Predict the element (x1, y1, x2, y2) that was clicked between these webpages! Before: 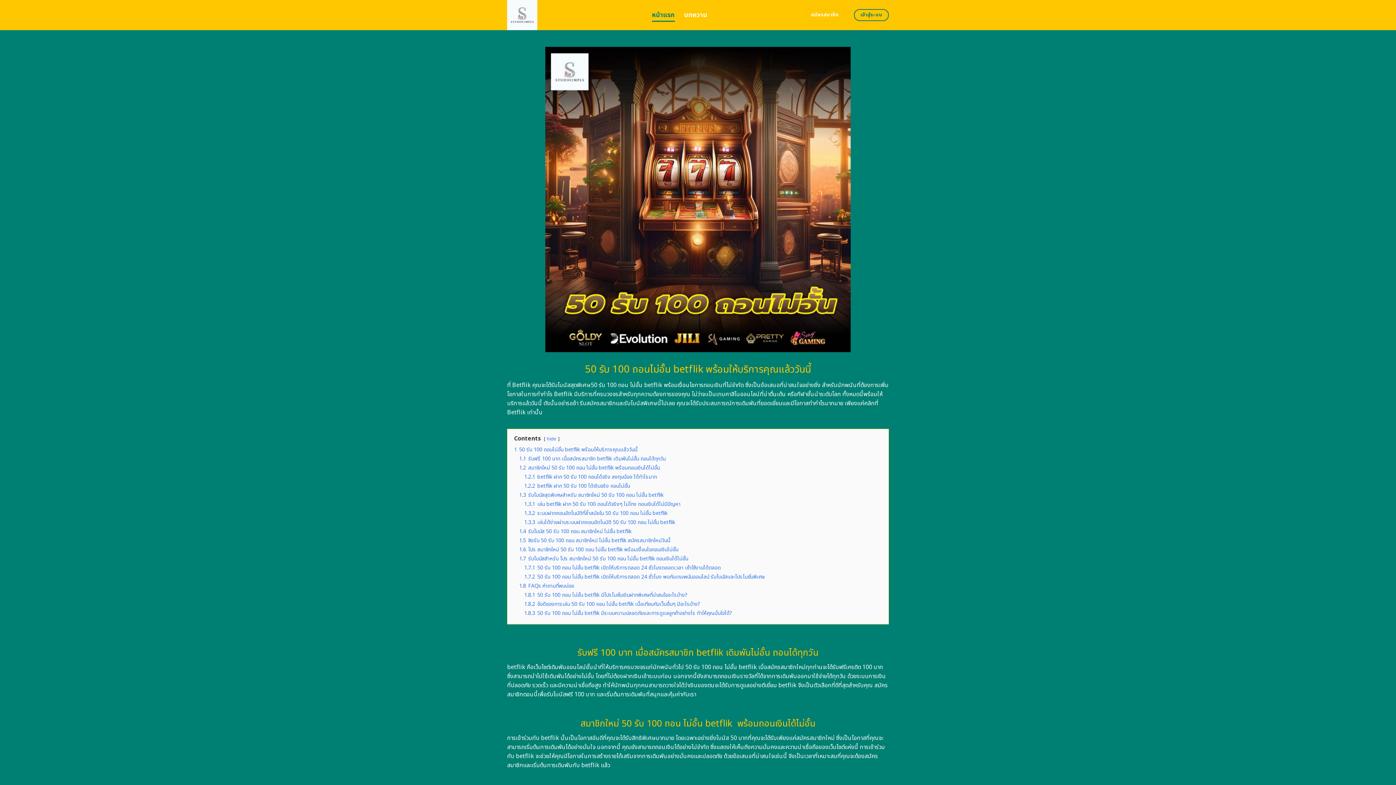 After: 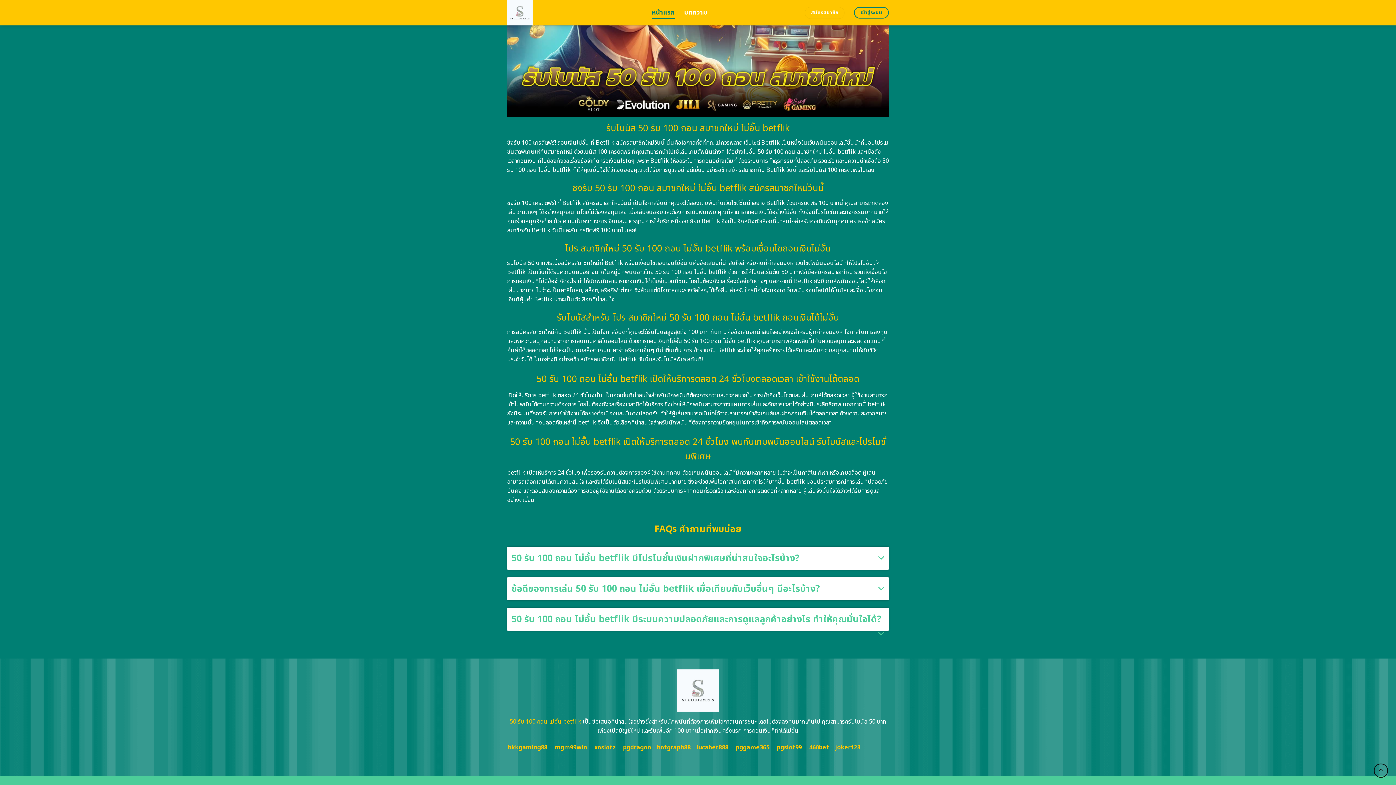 Action: bbox: (519, 546, 678, 553) label: 1.6 โปร สมาชิกใหม่ 50 รับ 100 ถอน ไม่อั้น betflik พร้อมเงื่อนไขถอนเงินไม่อั้น